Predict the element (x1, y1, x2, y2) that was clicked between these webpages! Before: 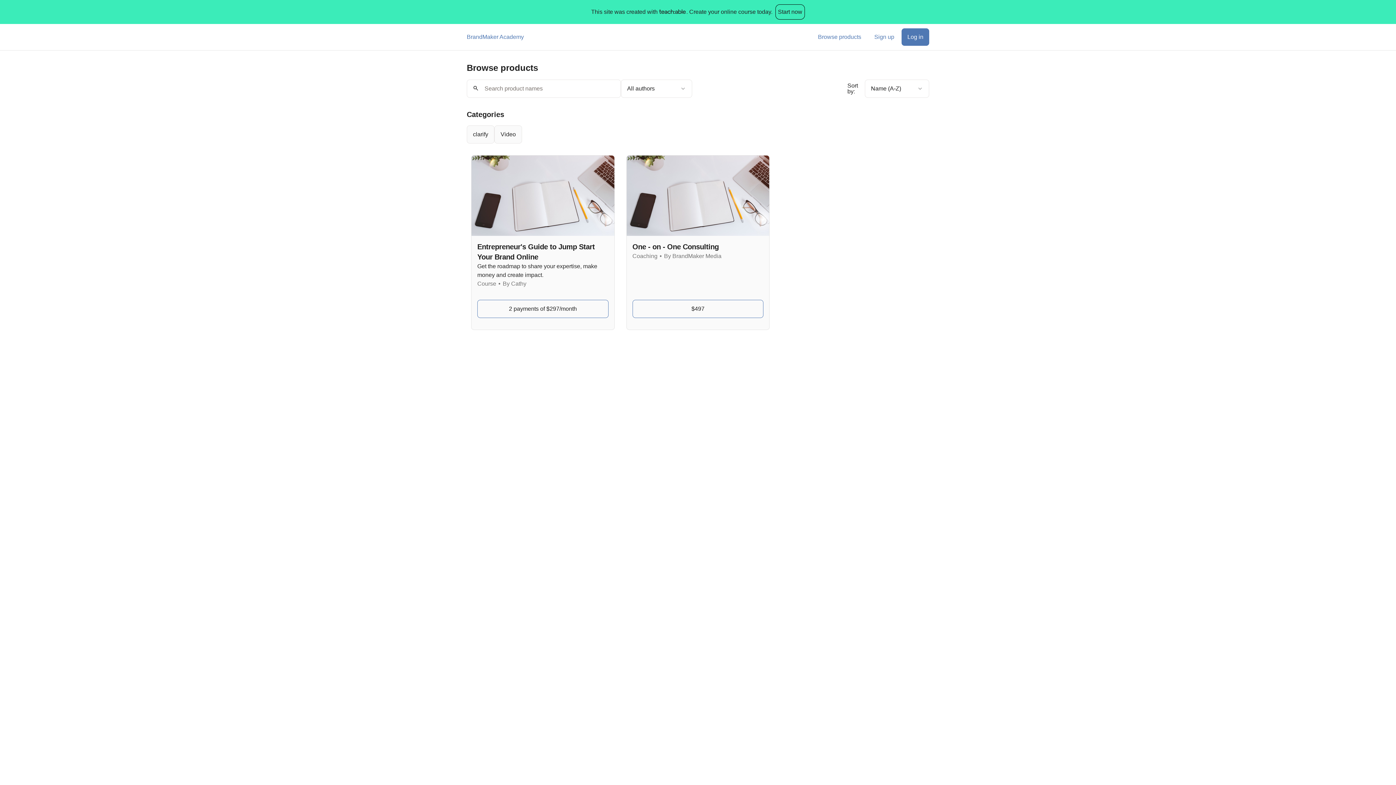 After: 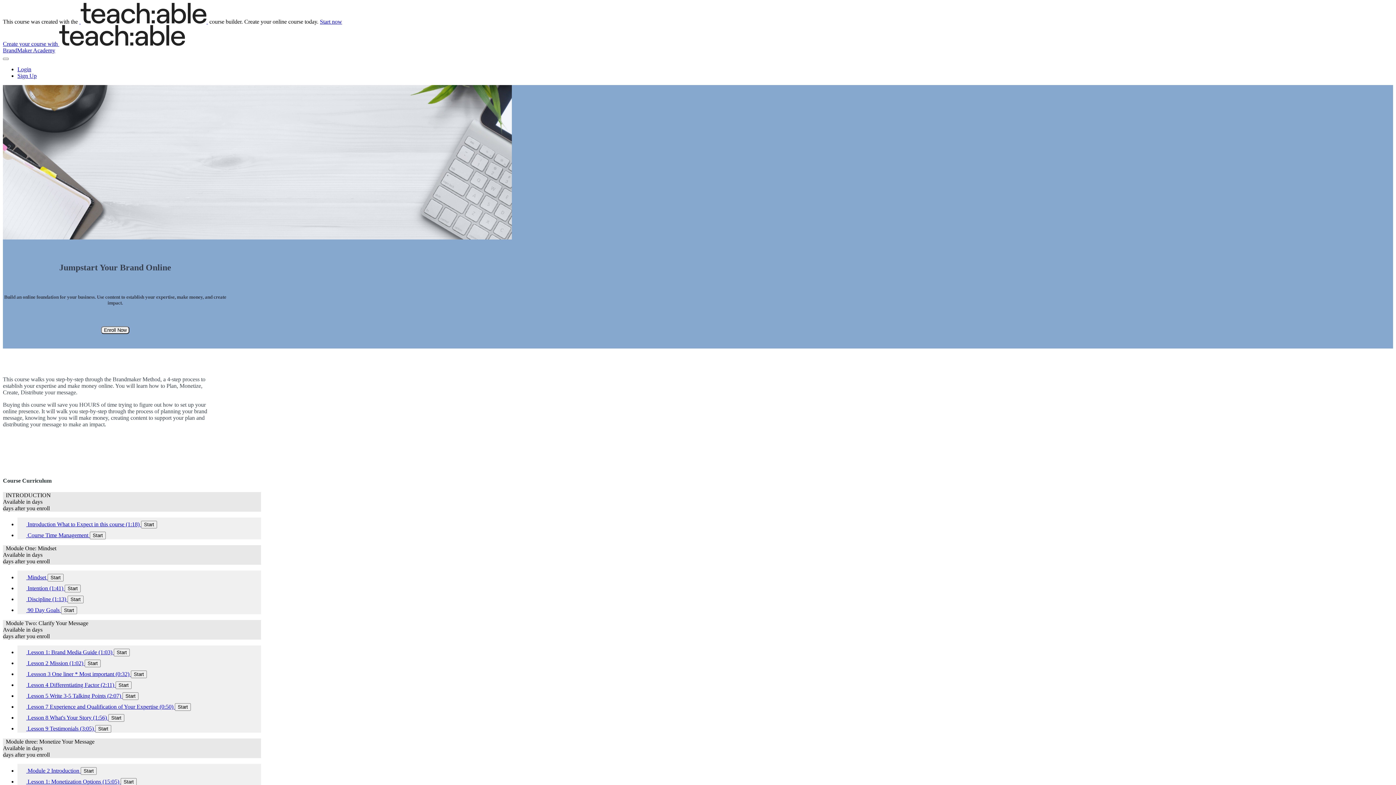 Action: label: 2 payments of $297/month bbox: (477, 300, 608, 318)